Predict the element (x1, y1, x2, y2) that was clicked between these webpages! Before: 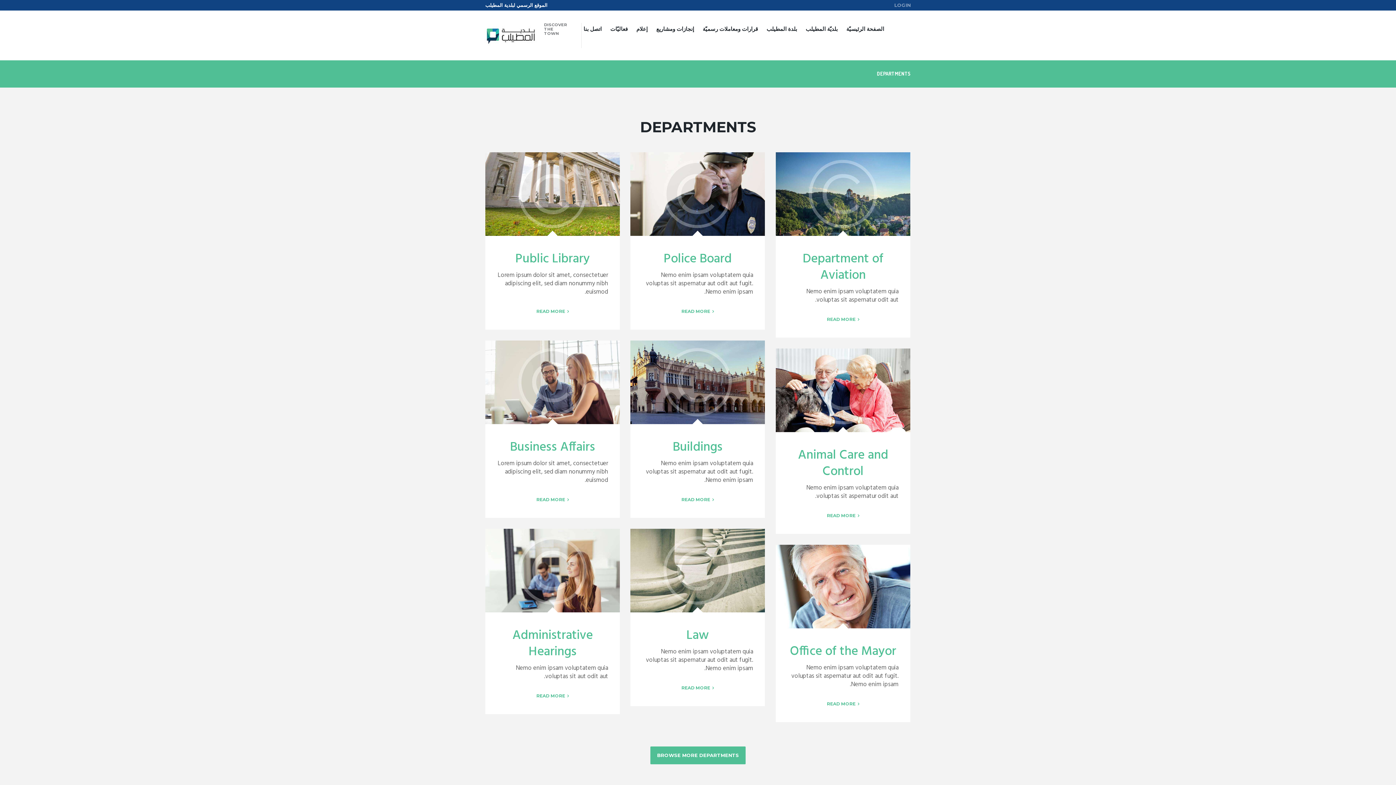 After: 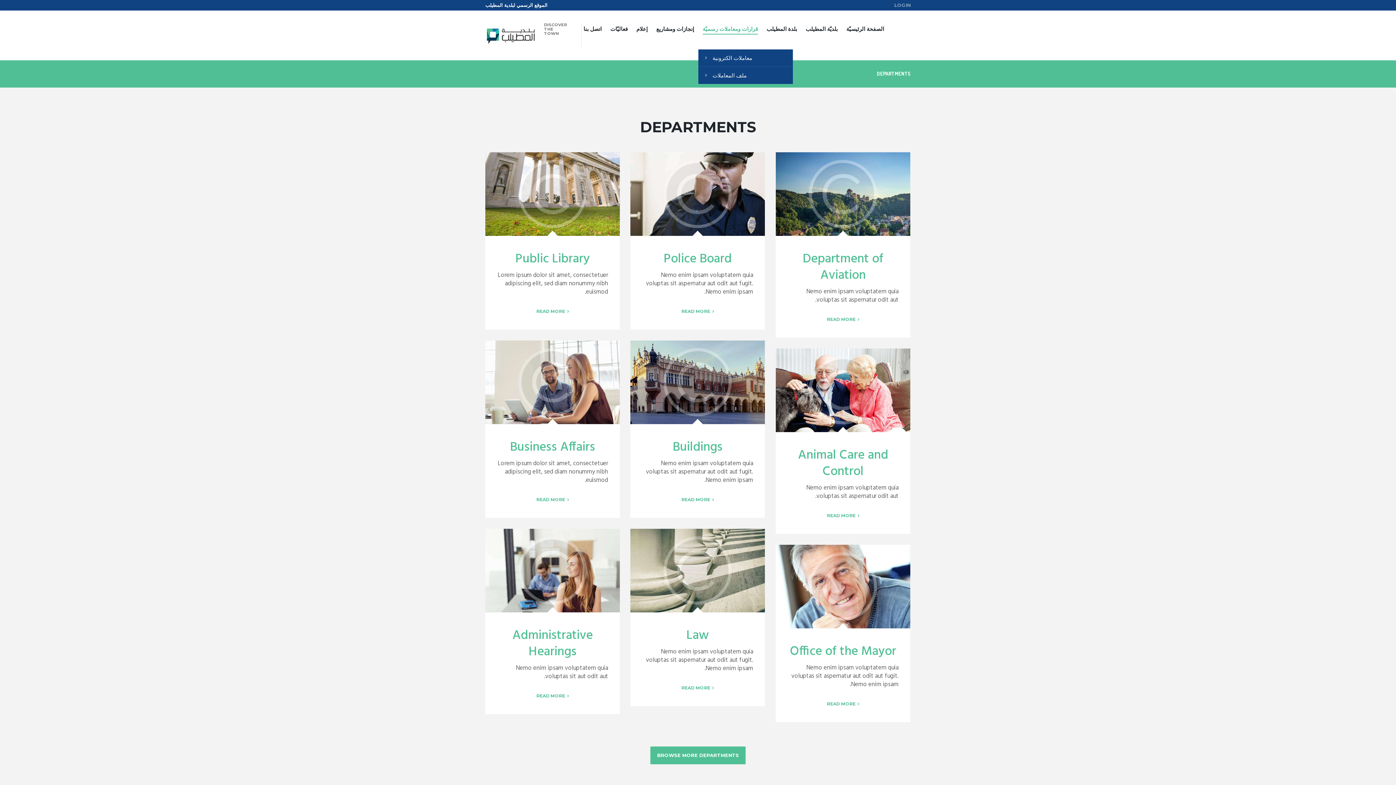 Action: bbox: (698, 13, 762, 46) label: قرارات ومعاملات رسميّة